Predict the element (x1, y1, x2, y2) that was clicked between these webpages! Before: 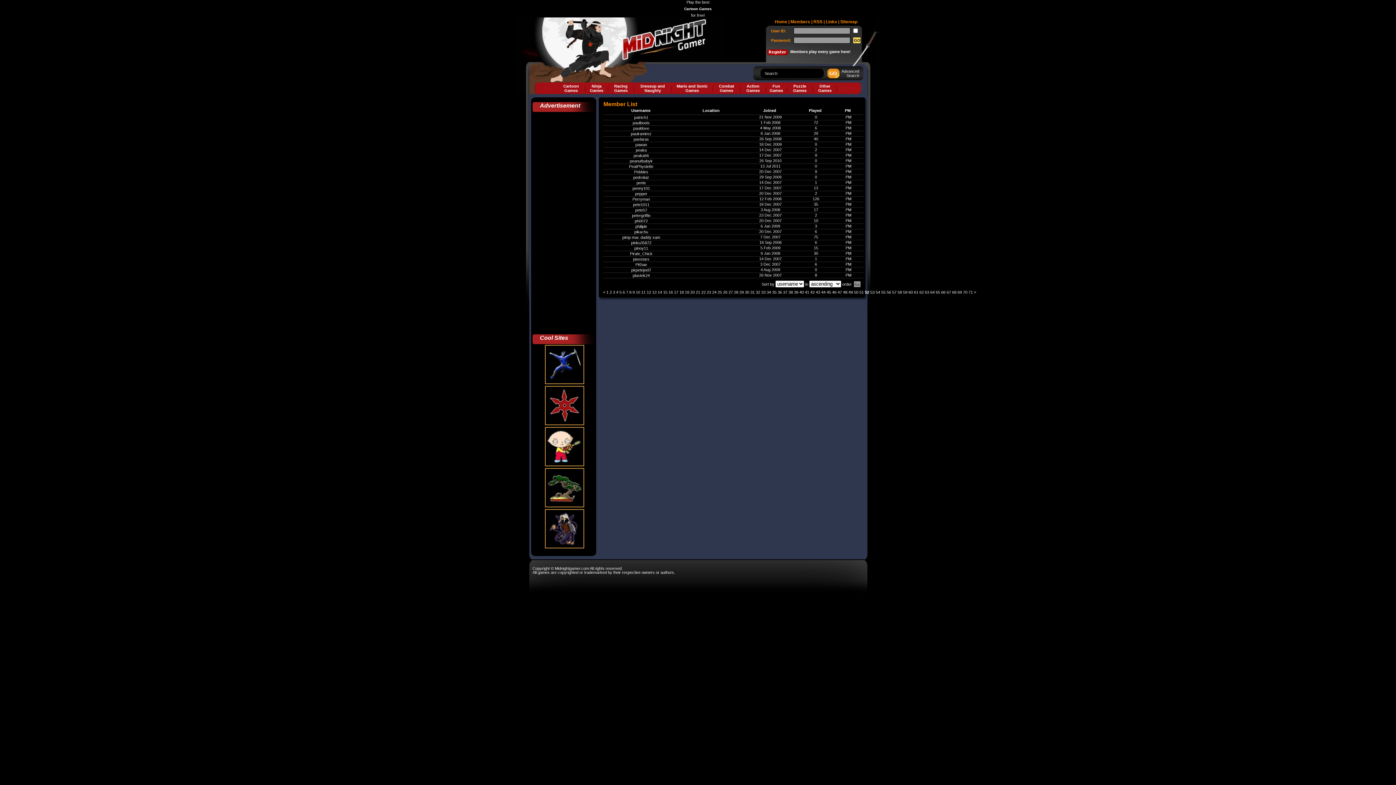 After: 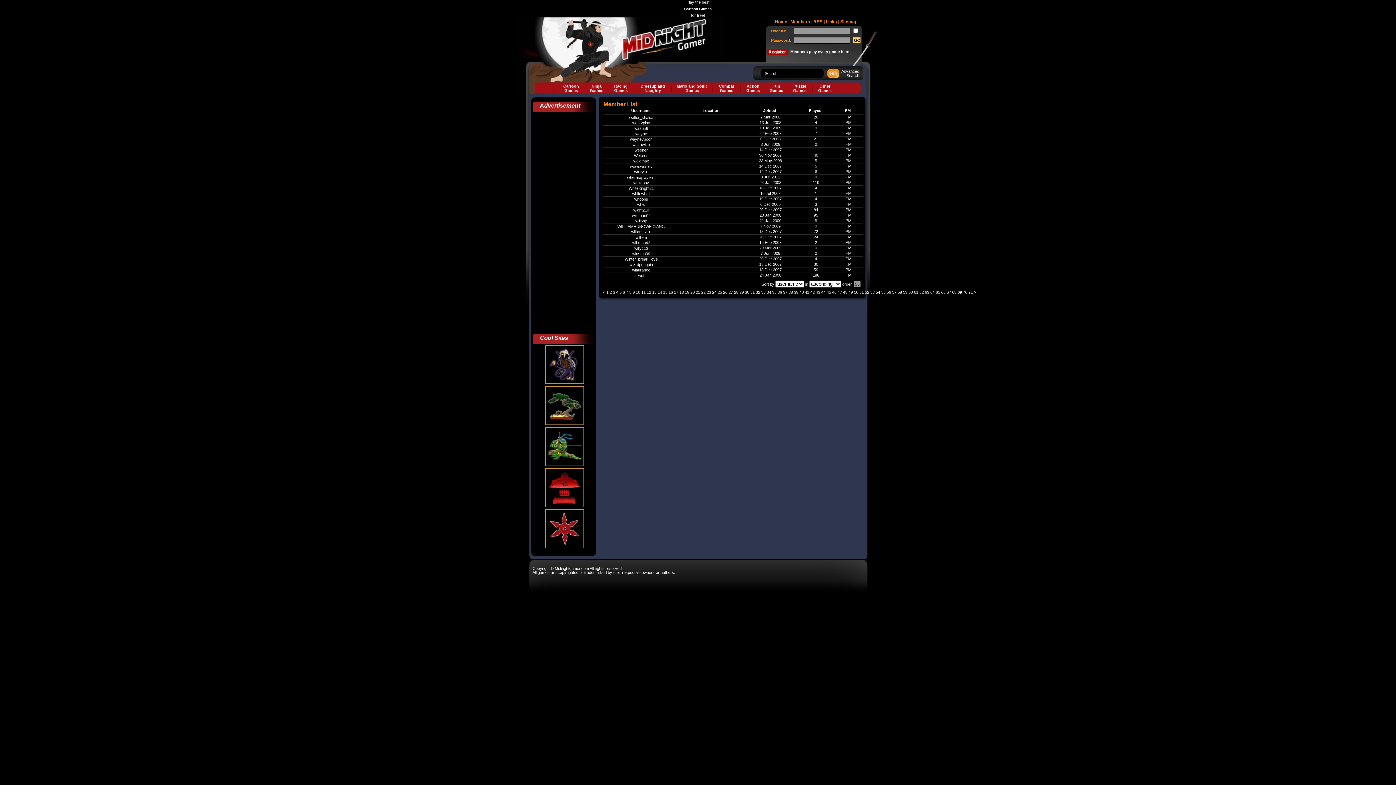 Action: label: 69 bbox: (957, 290, 962, 294)